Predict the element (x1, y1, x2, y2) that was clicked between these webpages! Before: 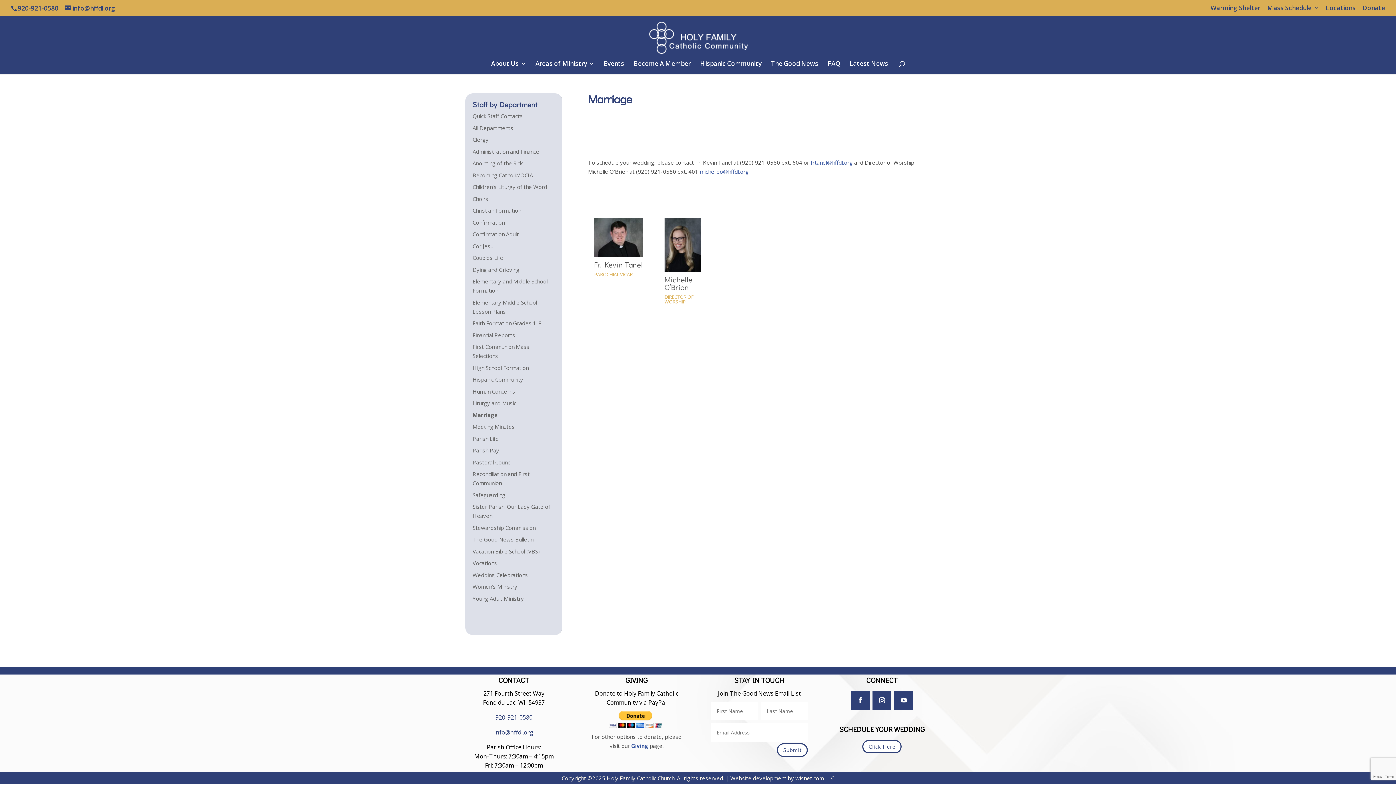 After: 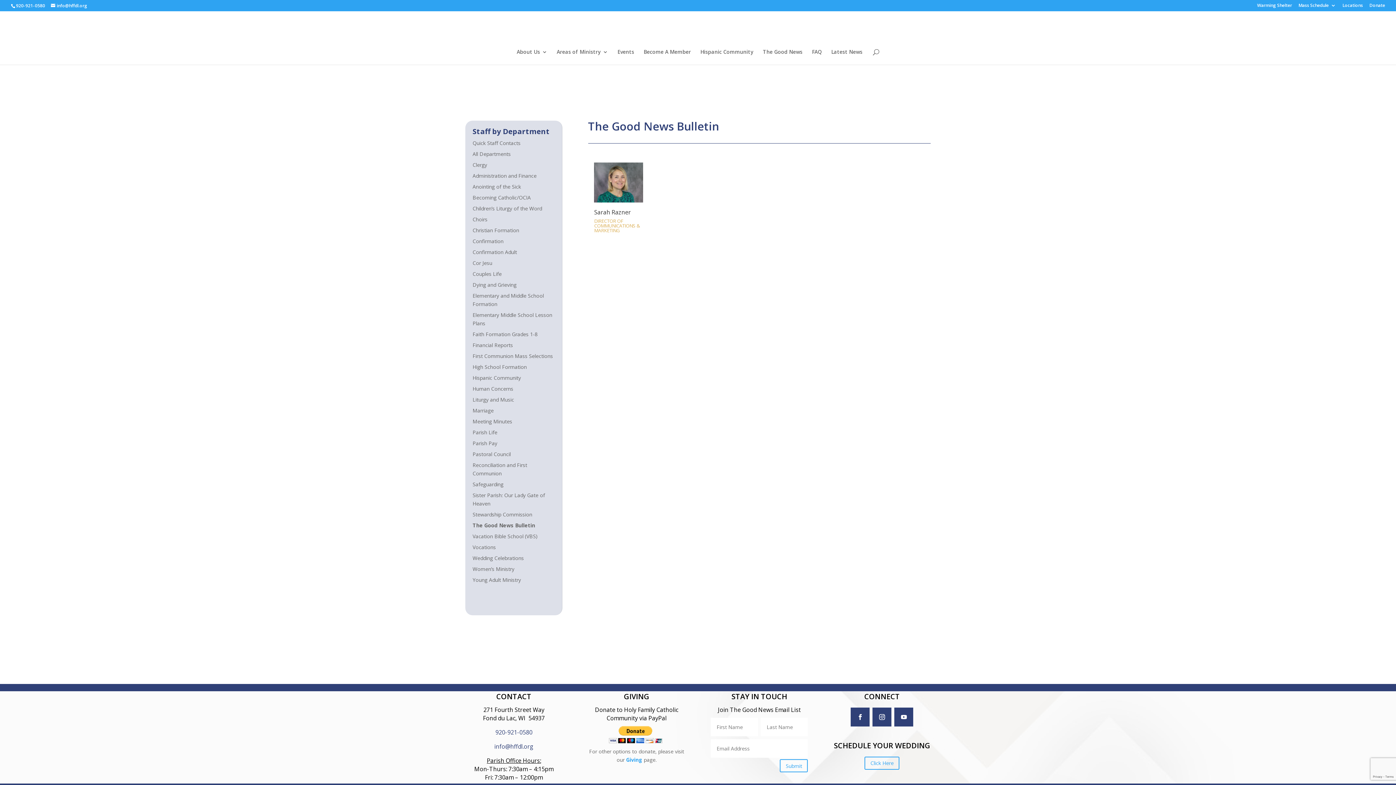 Action: label: The Good News Bulletin bbox: (472, 536, 533, 543)